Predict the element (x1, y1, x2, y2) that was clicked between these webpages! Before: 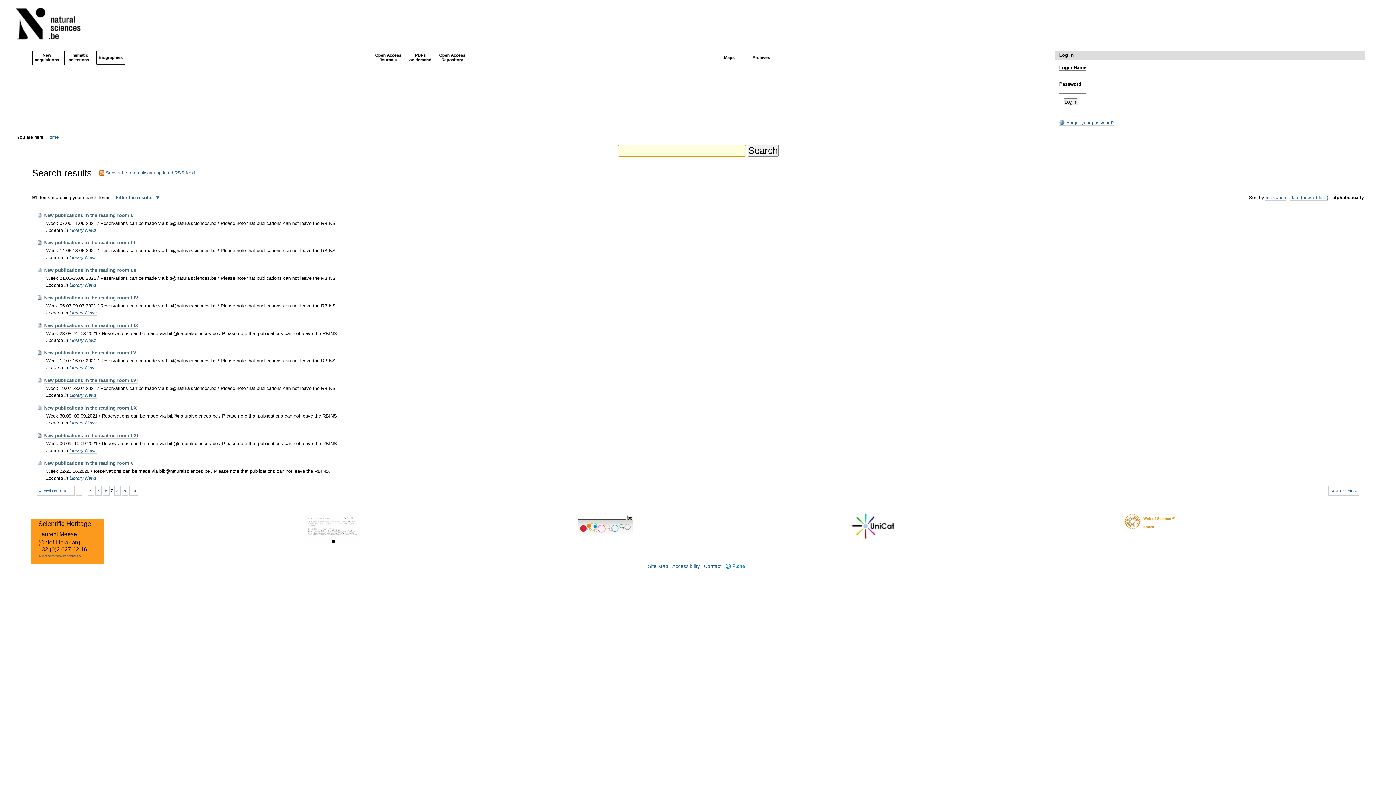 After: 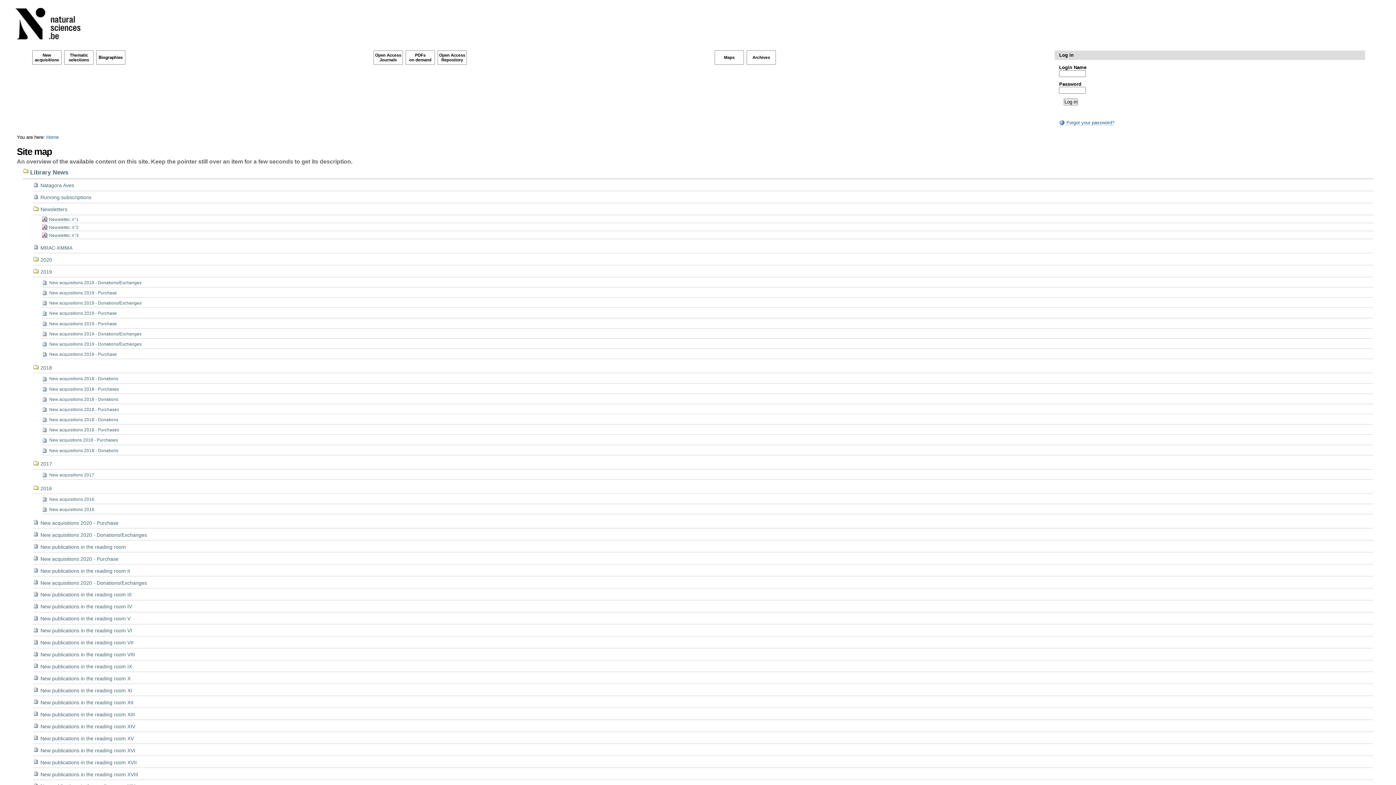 Action: label: Site Map bbox: (648, 564, 668, 569)